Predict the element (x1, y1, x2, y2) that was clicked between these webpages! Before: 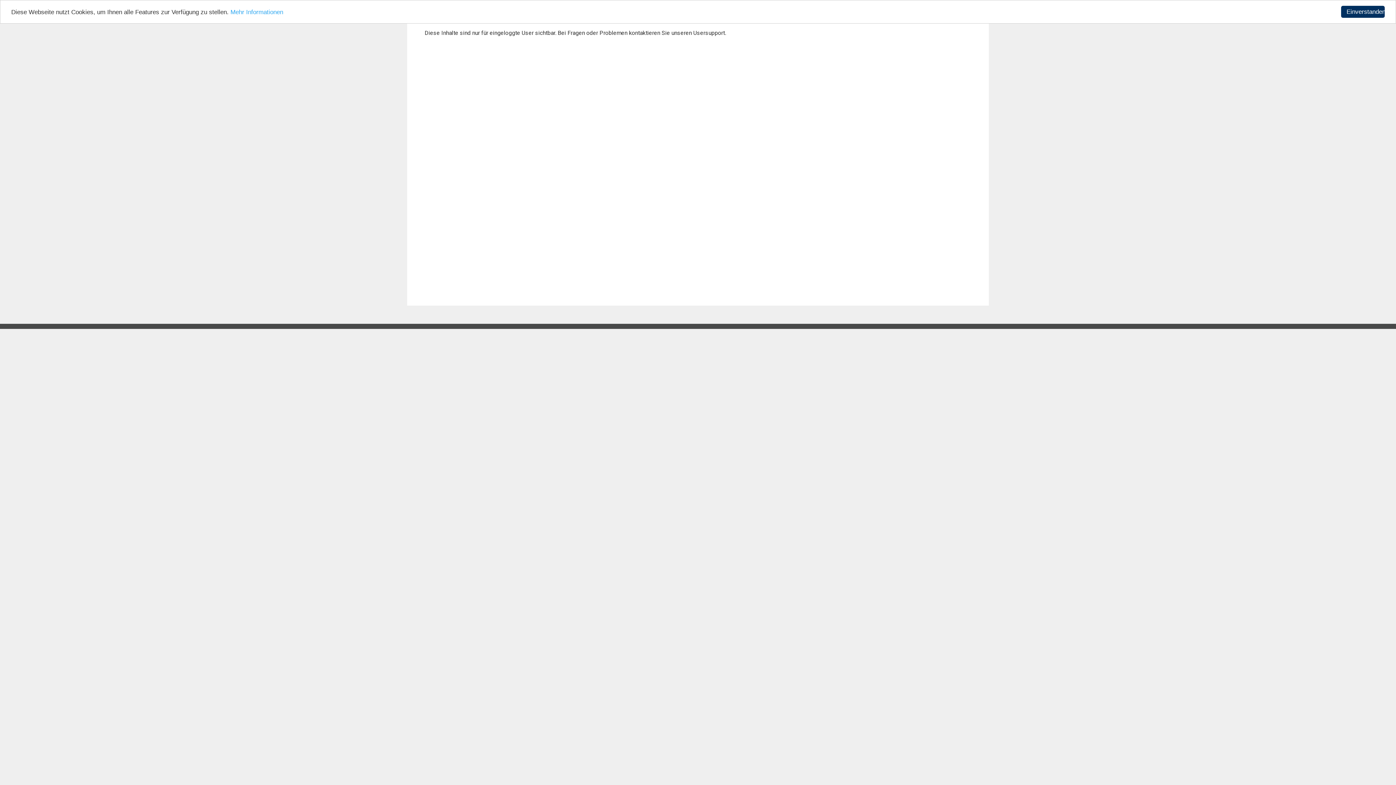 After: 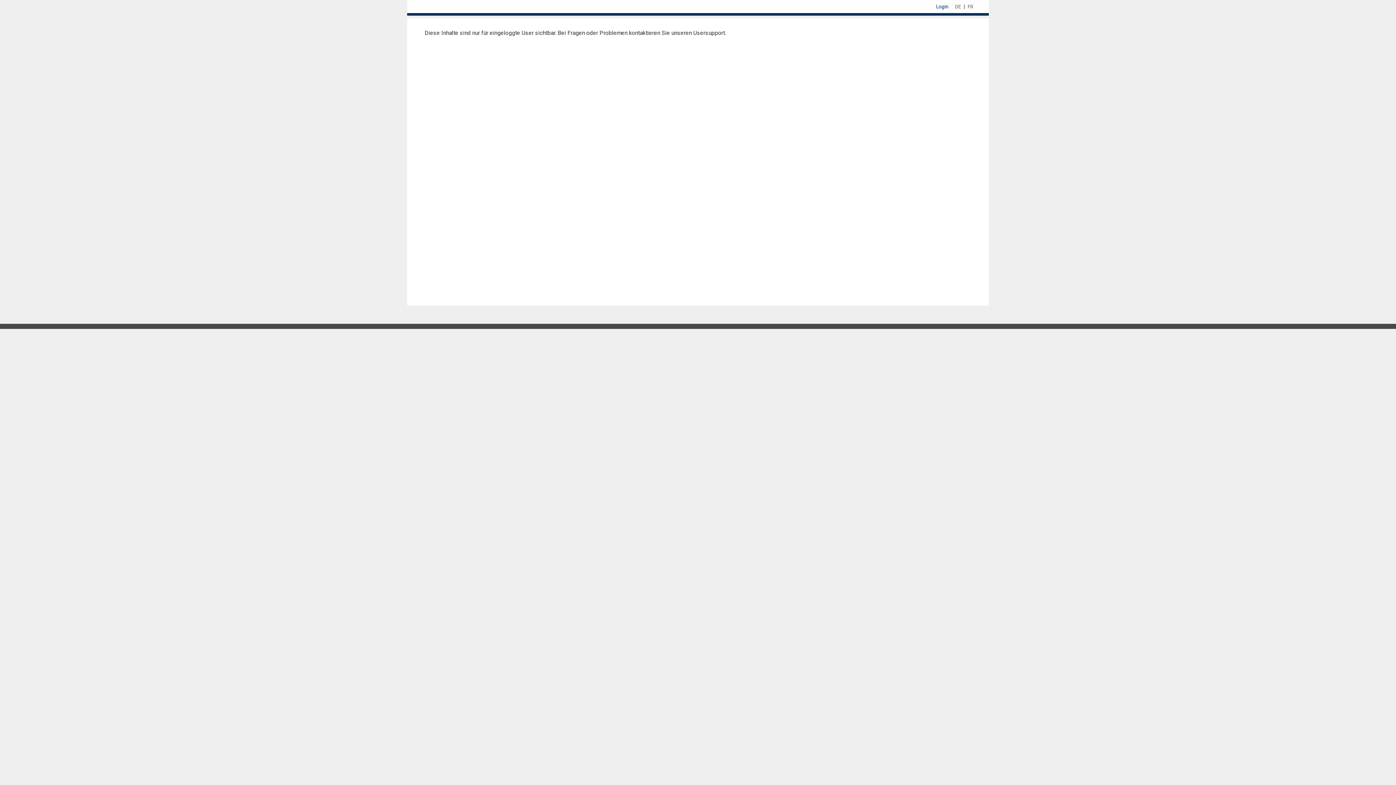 Action: label: Einverstanden! bbox: (1341, 5, 1385, 17)